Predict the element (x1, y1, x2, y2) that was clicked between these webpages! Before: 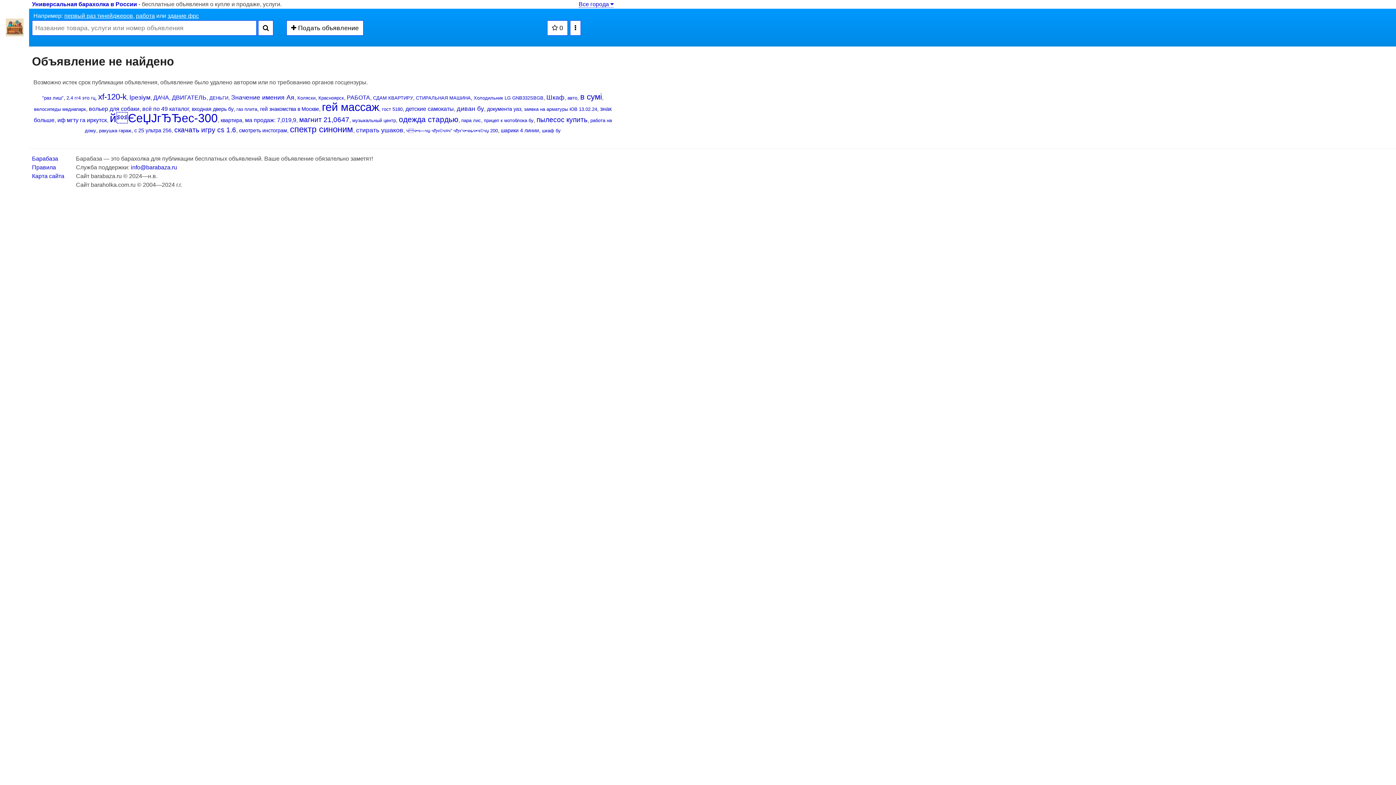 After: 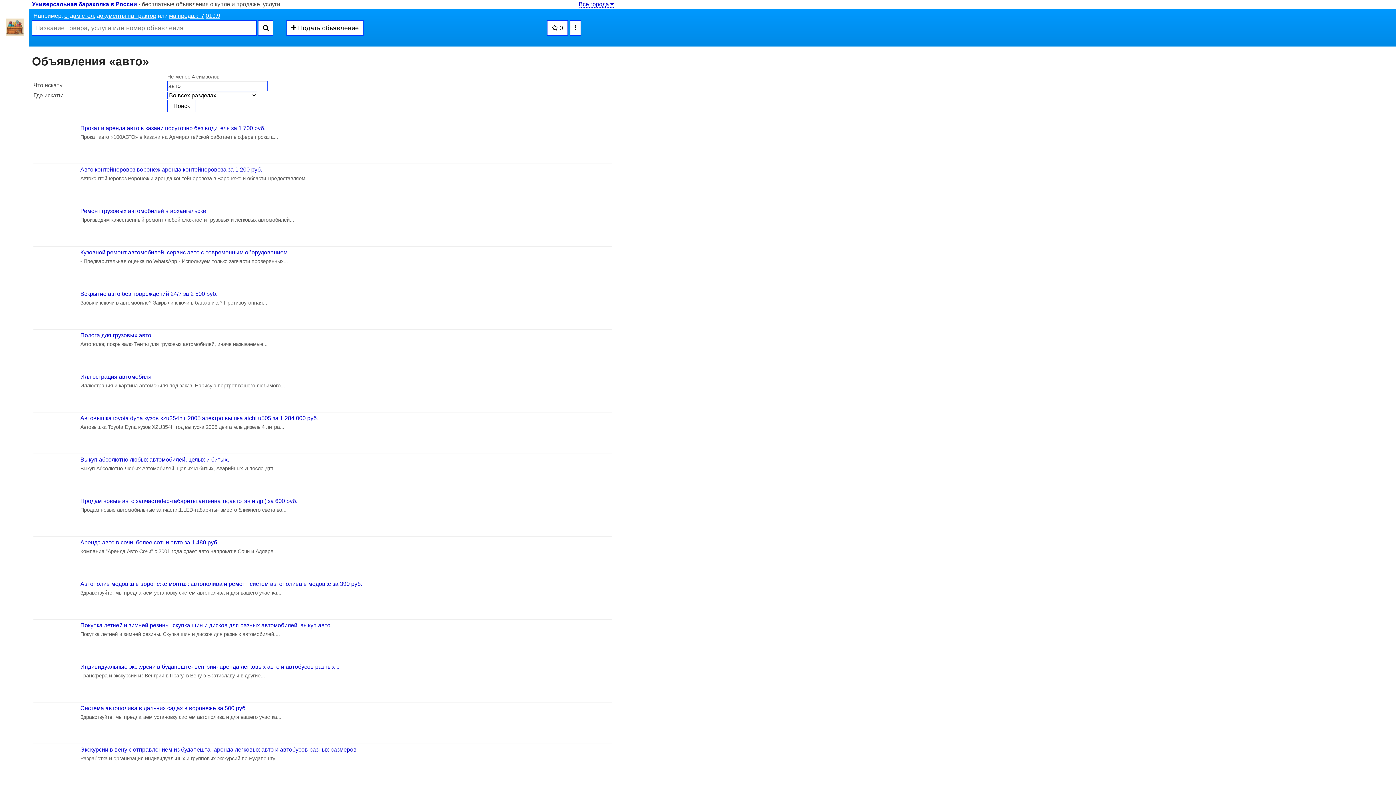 Action: label: авто bbox: (567, 95, 577, 100)